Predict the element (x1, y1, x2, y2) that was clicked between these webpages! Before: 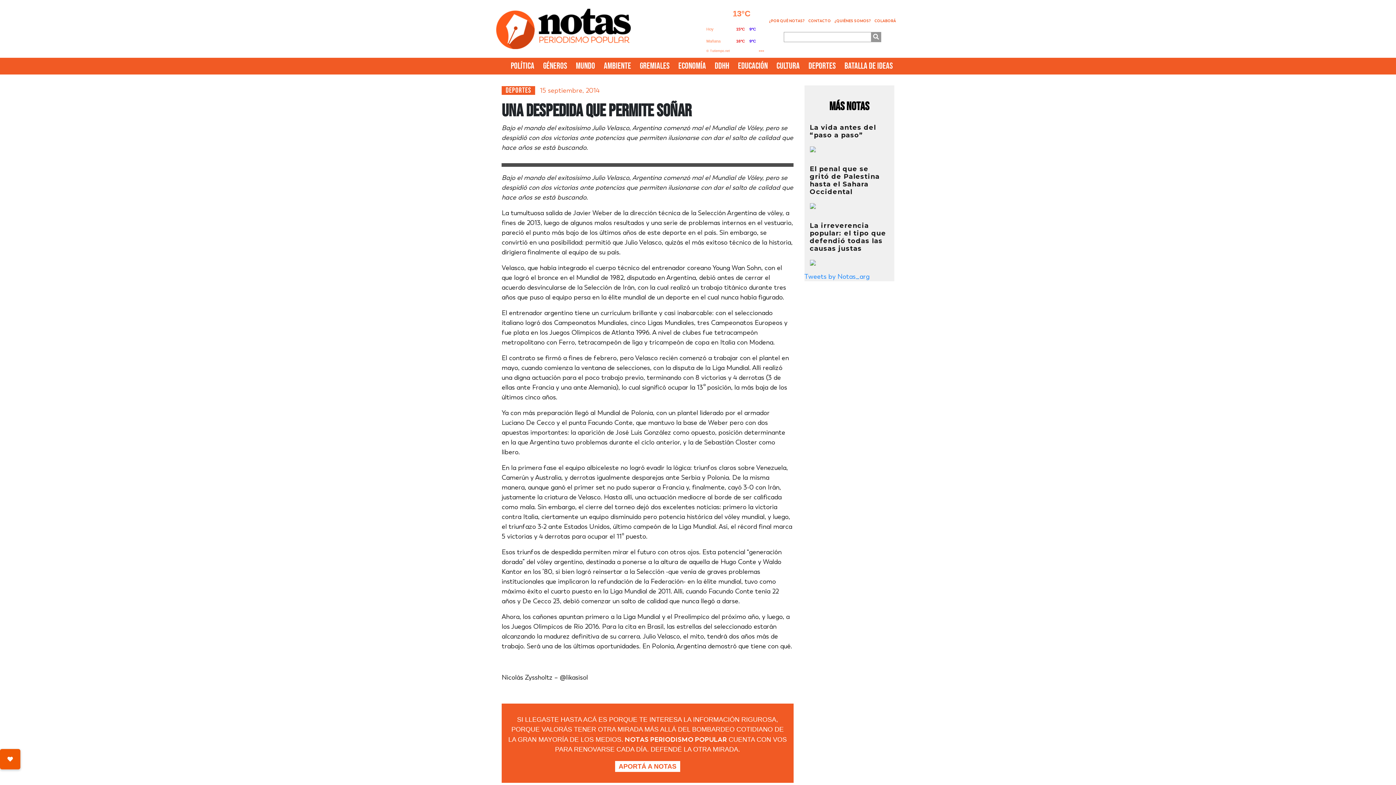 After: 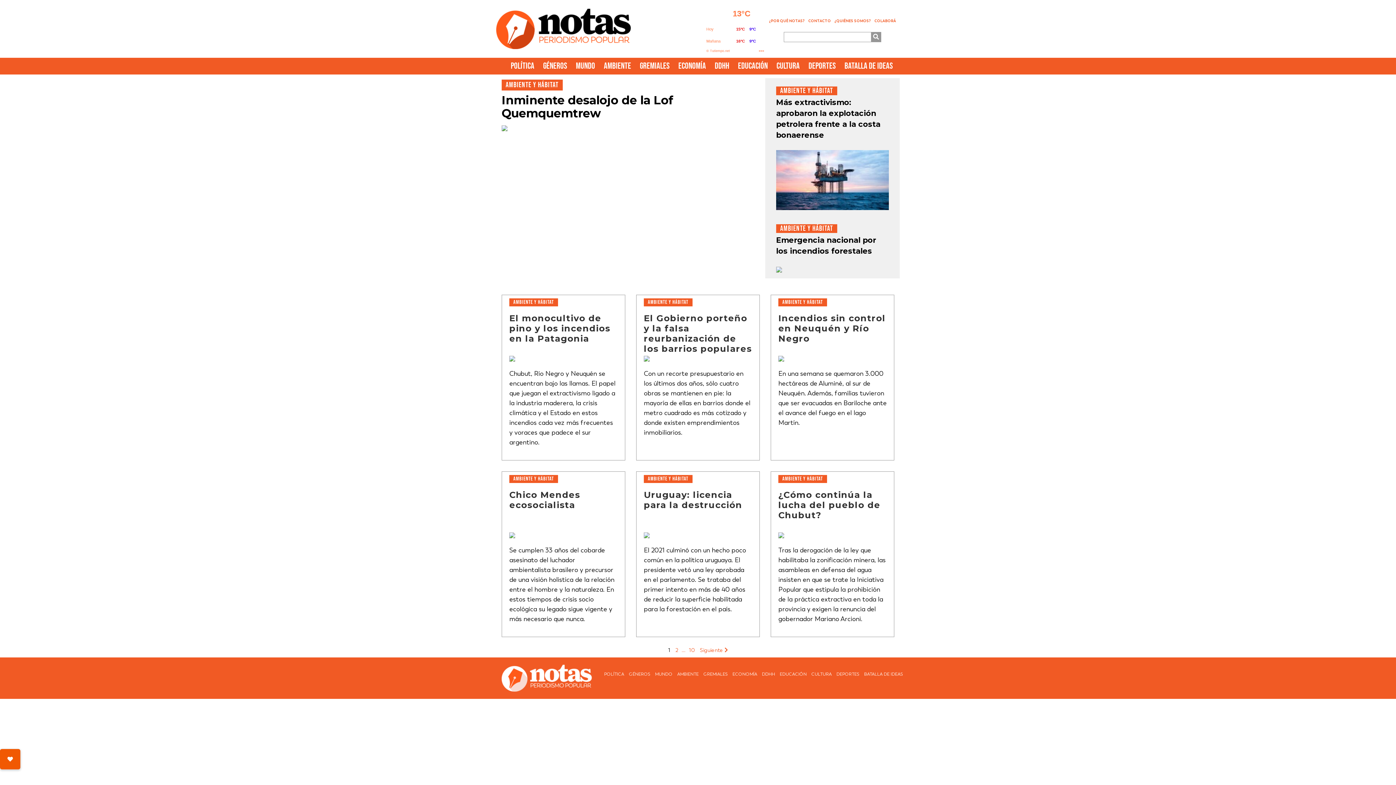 Action: label: AMBIENTE bbox: (600, 57, 634, 74)